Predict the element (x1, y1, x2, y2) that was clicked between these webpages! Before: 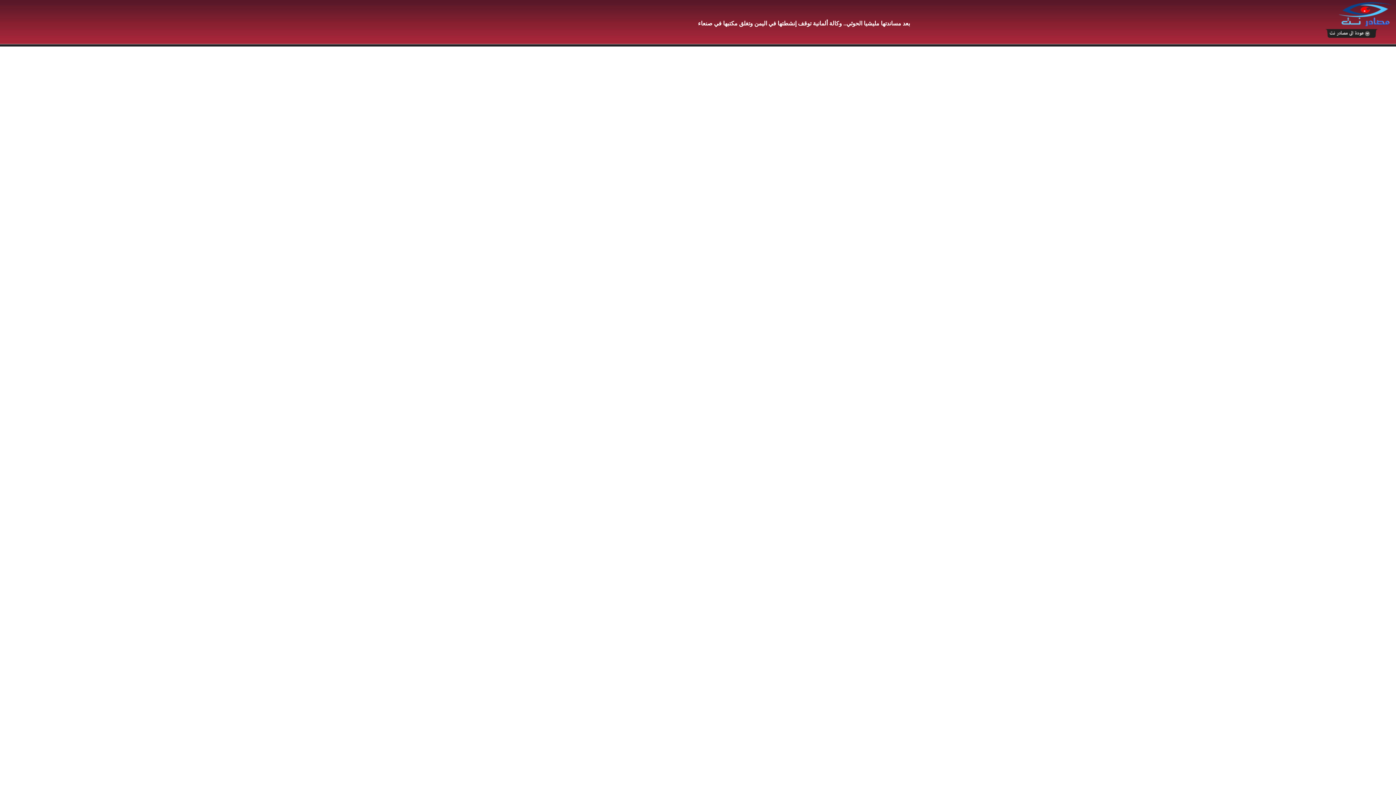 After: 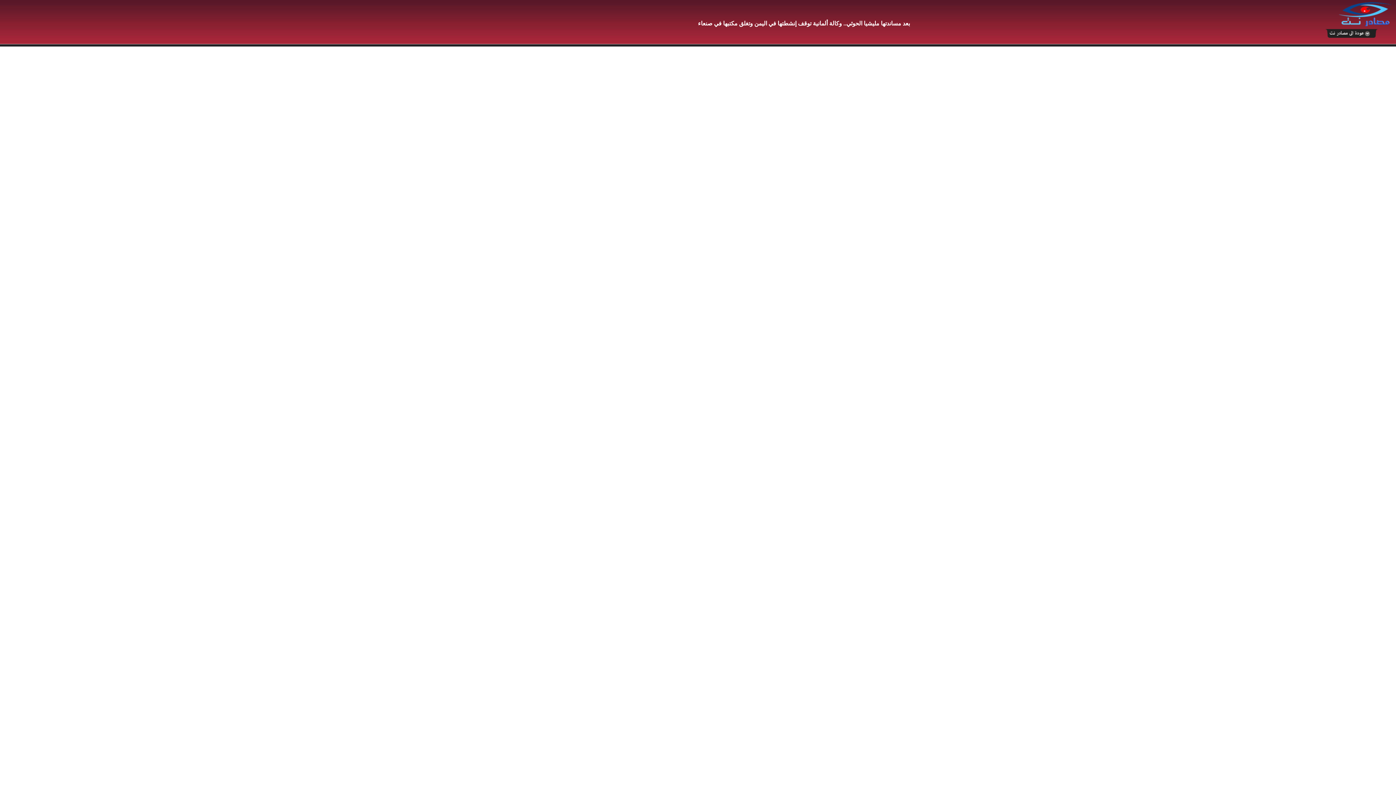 Action: bbox: (1315, 32, 1385, 38)